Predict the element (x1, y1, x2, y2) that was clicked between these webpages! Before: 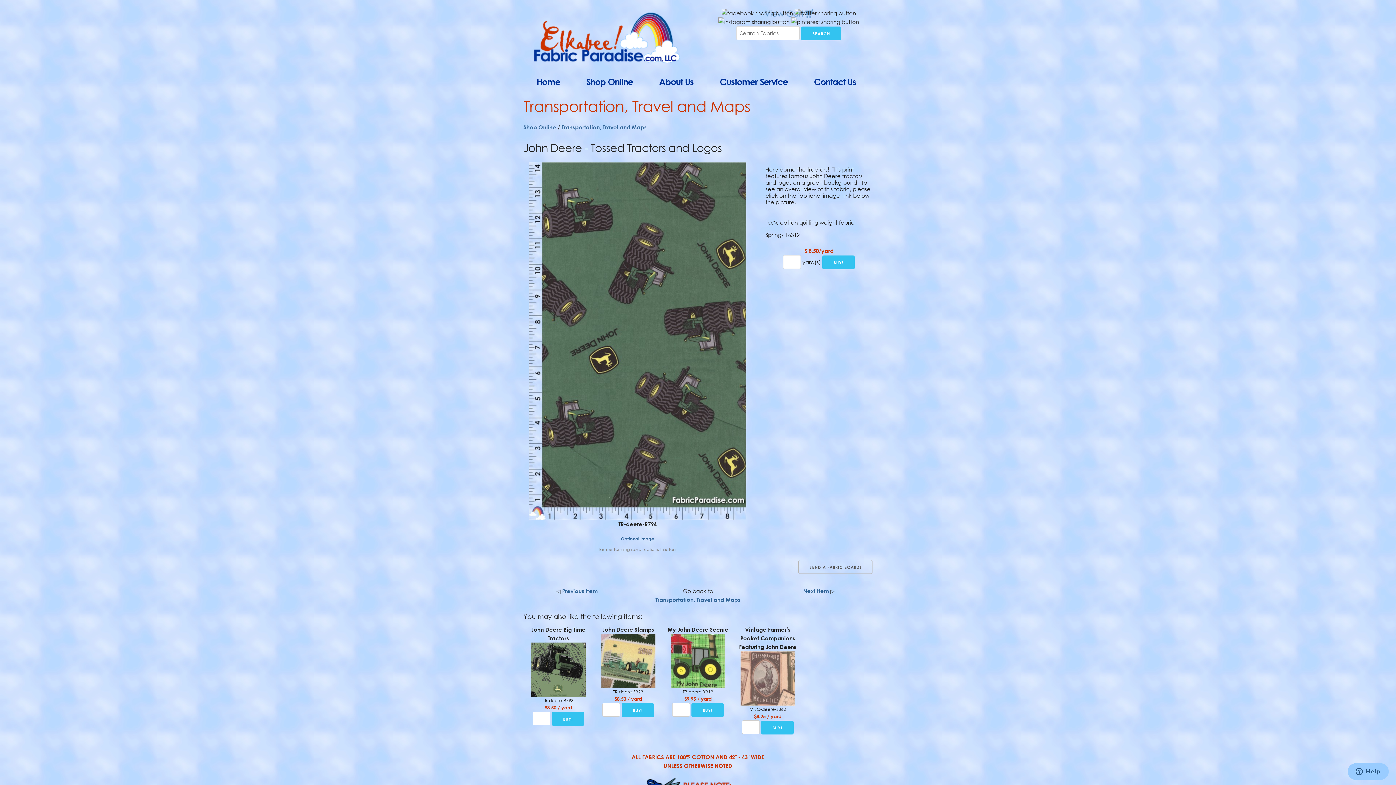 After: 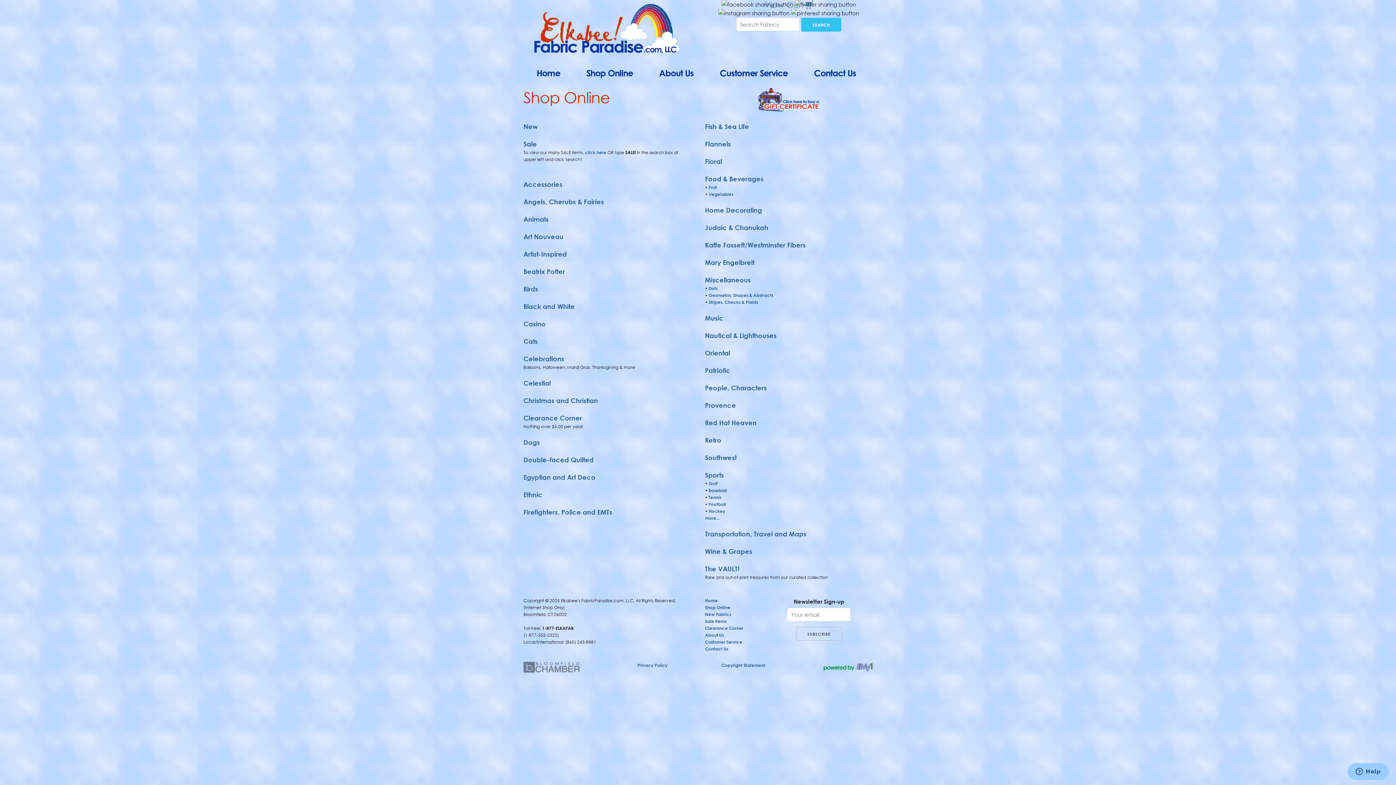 Action: label: Shop Online bbox: (523, 124, 556, 130)